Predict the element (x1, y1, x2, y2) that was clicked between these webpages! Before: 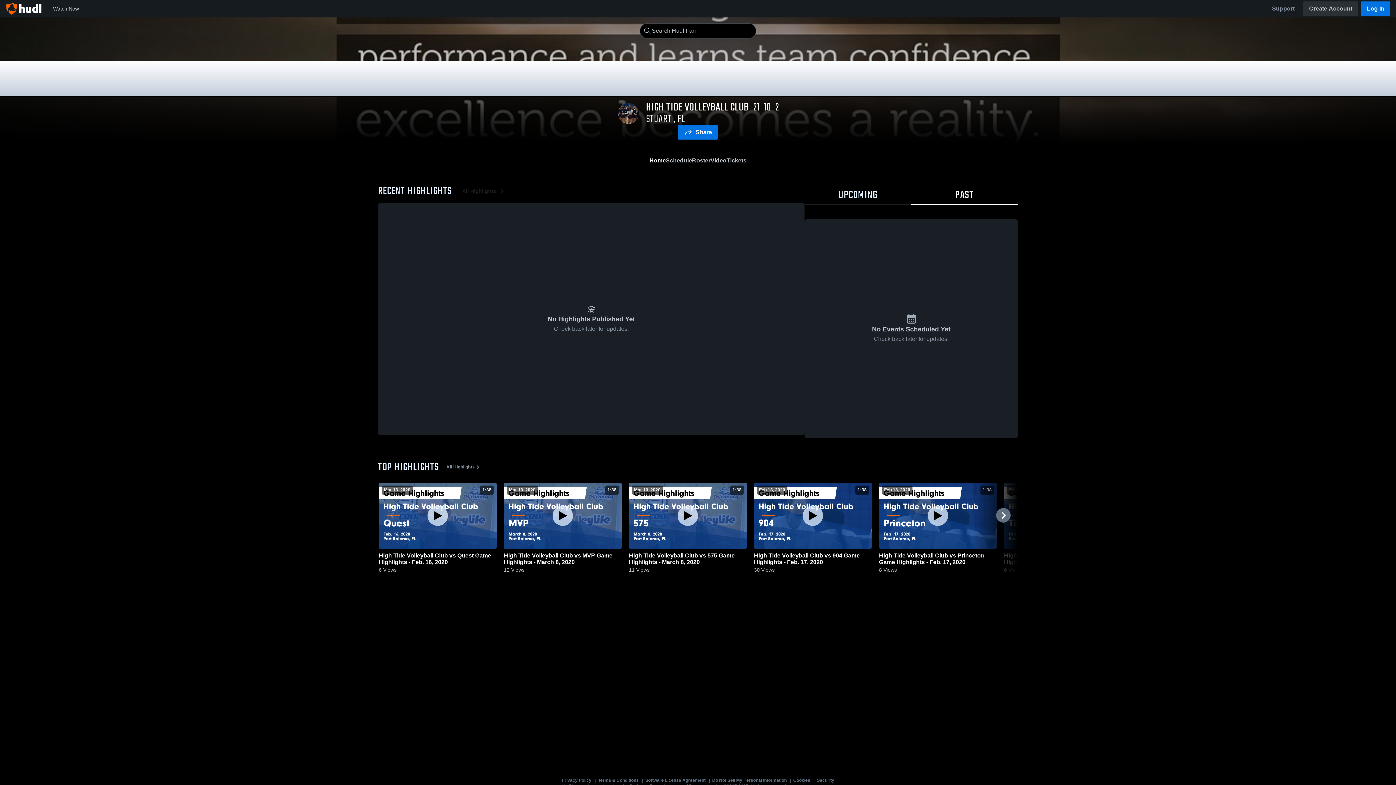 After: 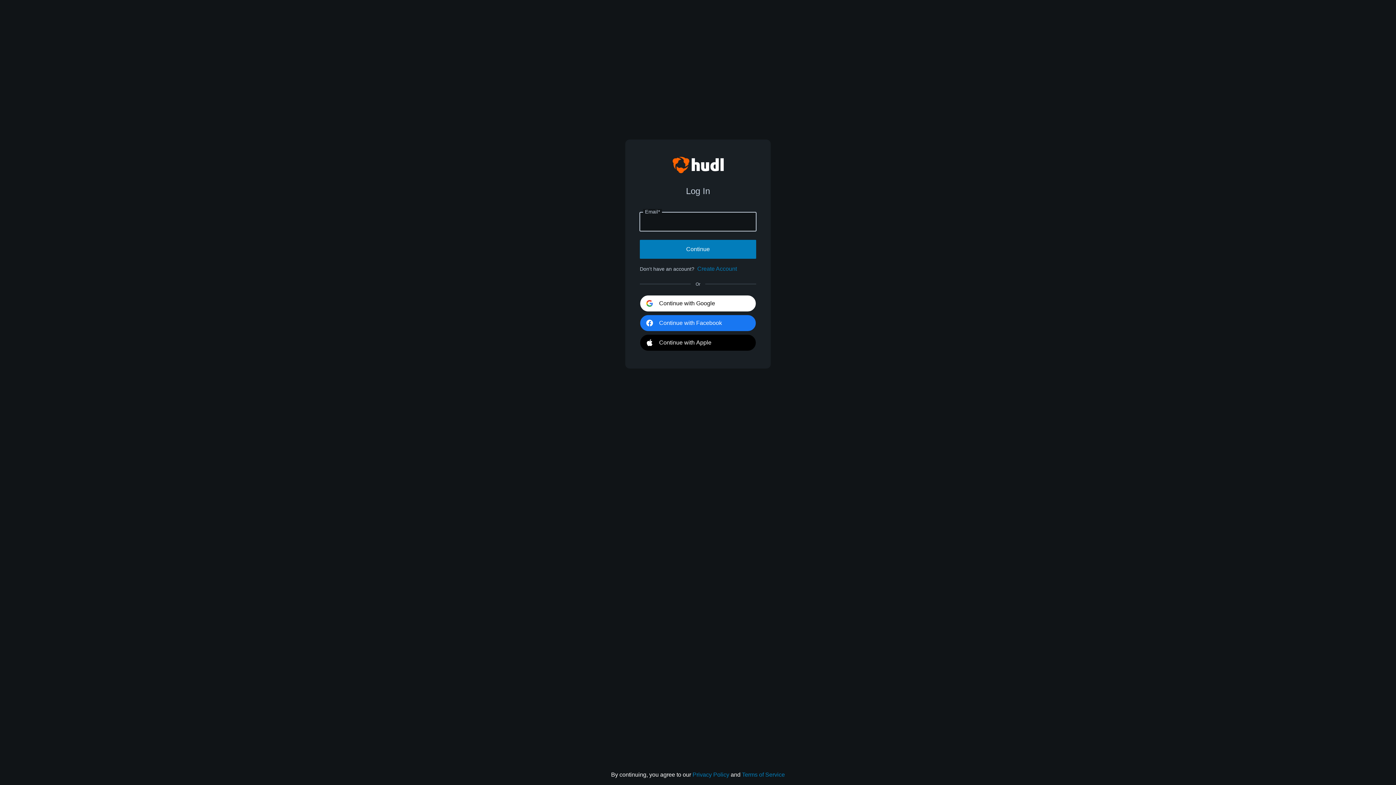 Action: label: Log In bbox: (1361, 1, 1390, 16)